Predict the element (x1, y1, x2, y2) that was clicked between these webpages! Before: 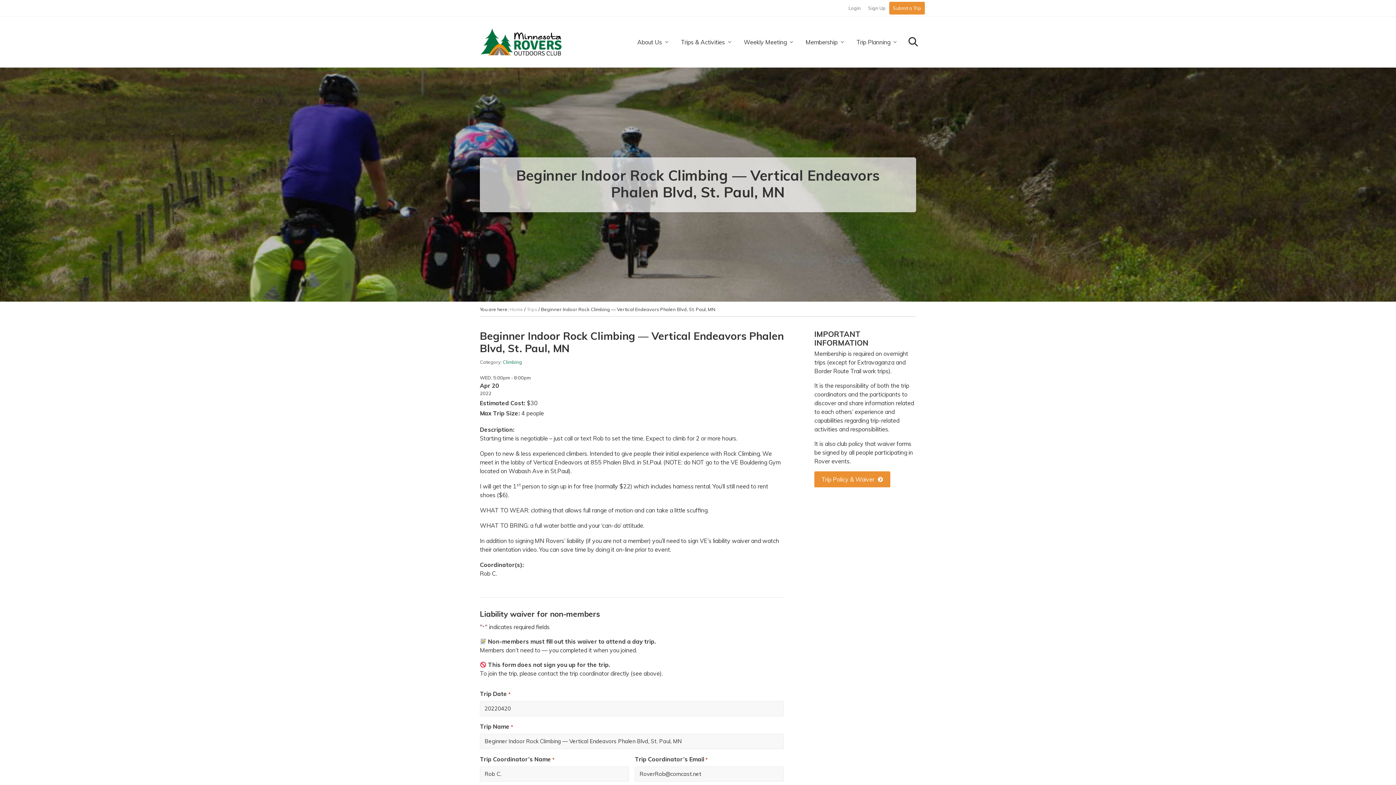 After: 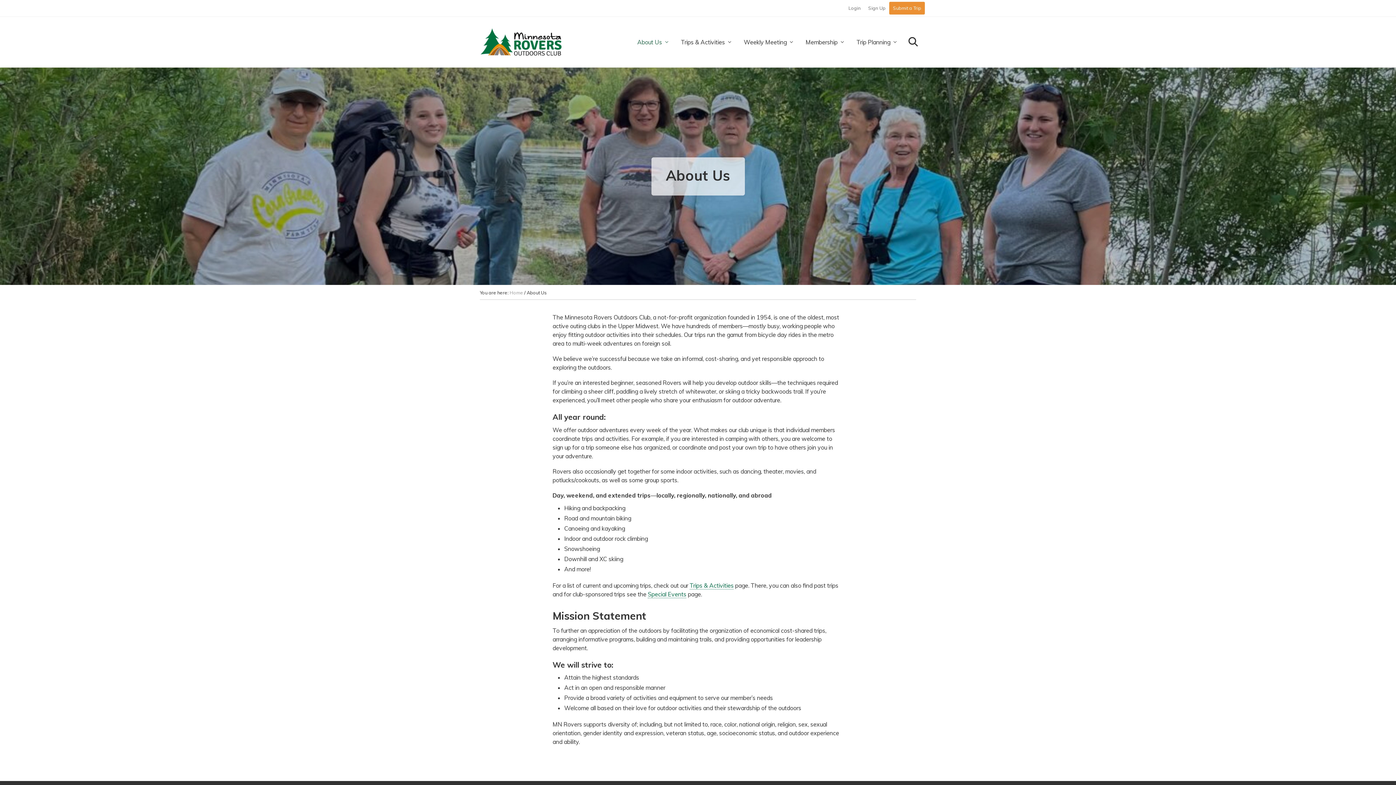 Action: bbox: (631, 36, 673, 47) label: About Us